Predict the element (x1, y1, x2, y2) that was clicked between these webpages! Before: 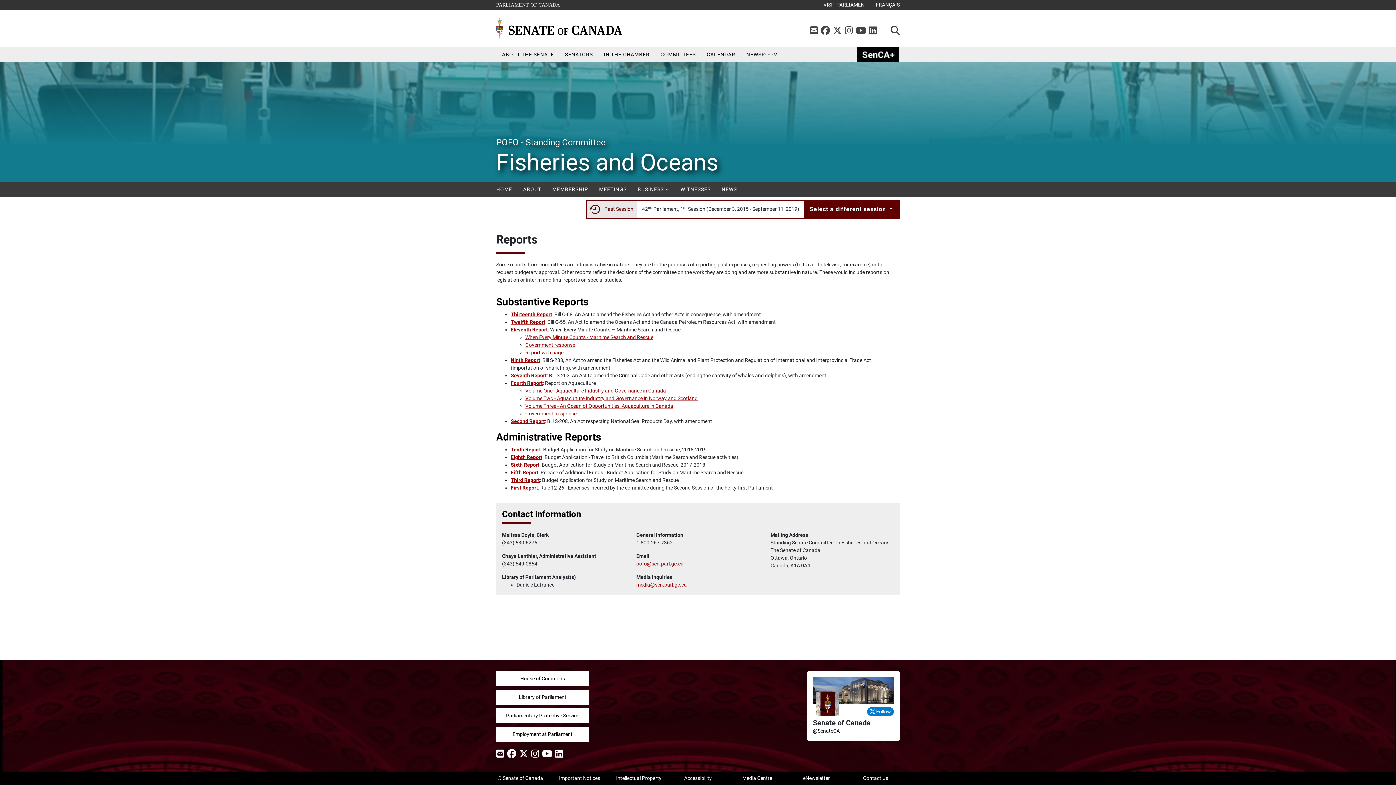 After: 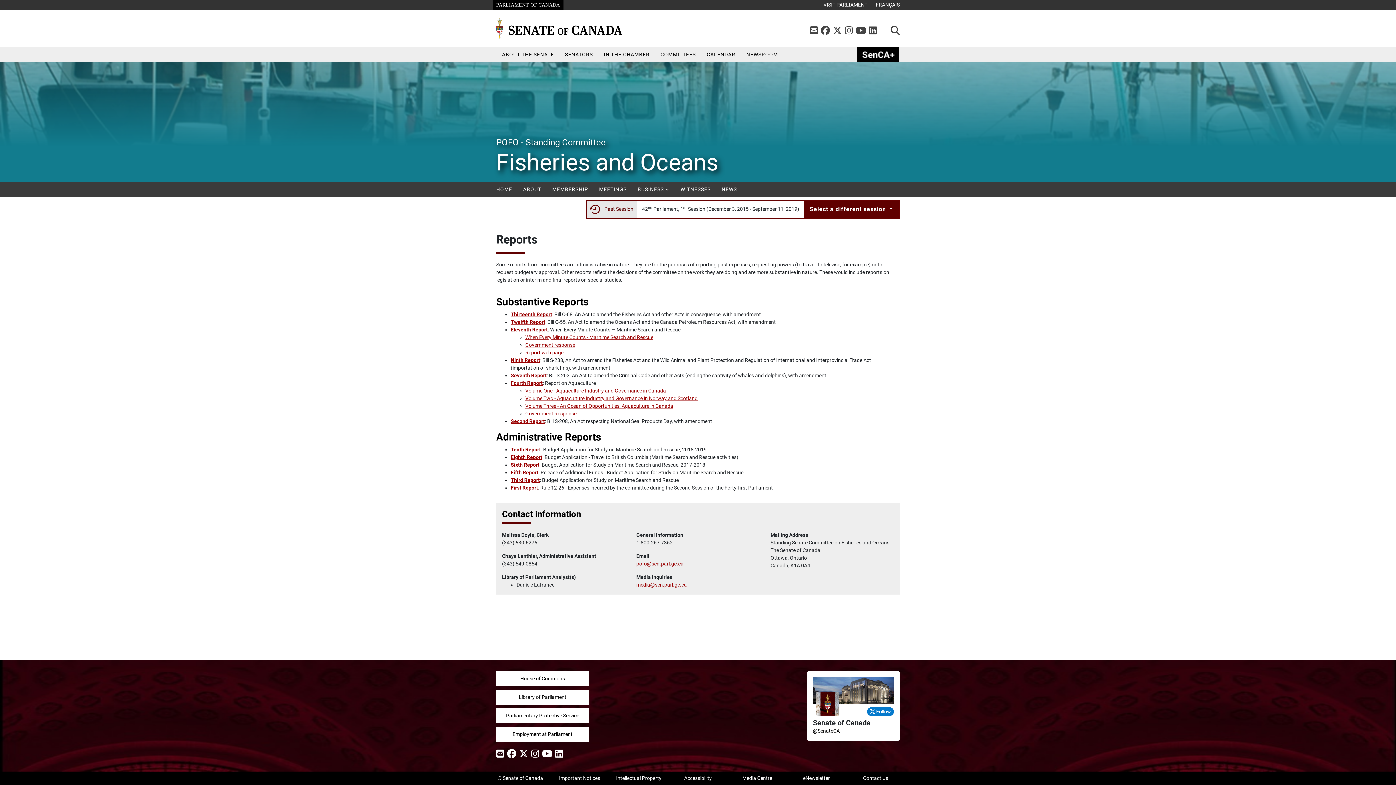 Action: bbox: (492, 0, 563, 9) label: OPENS IN A NEW WINDOW
PARLIAMENT OF CANADA